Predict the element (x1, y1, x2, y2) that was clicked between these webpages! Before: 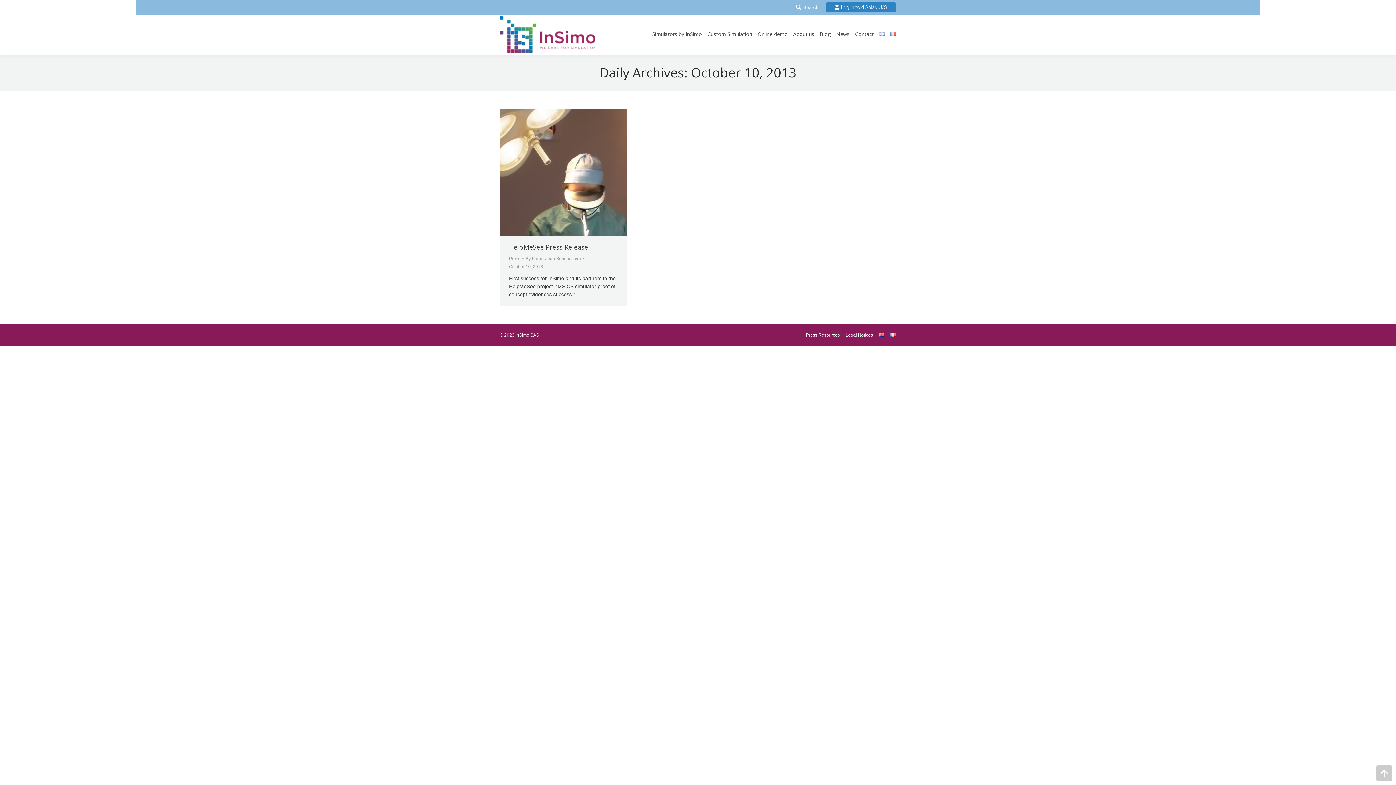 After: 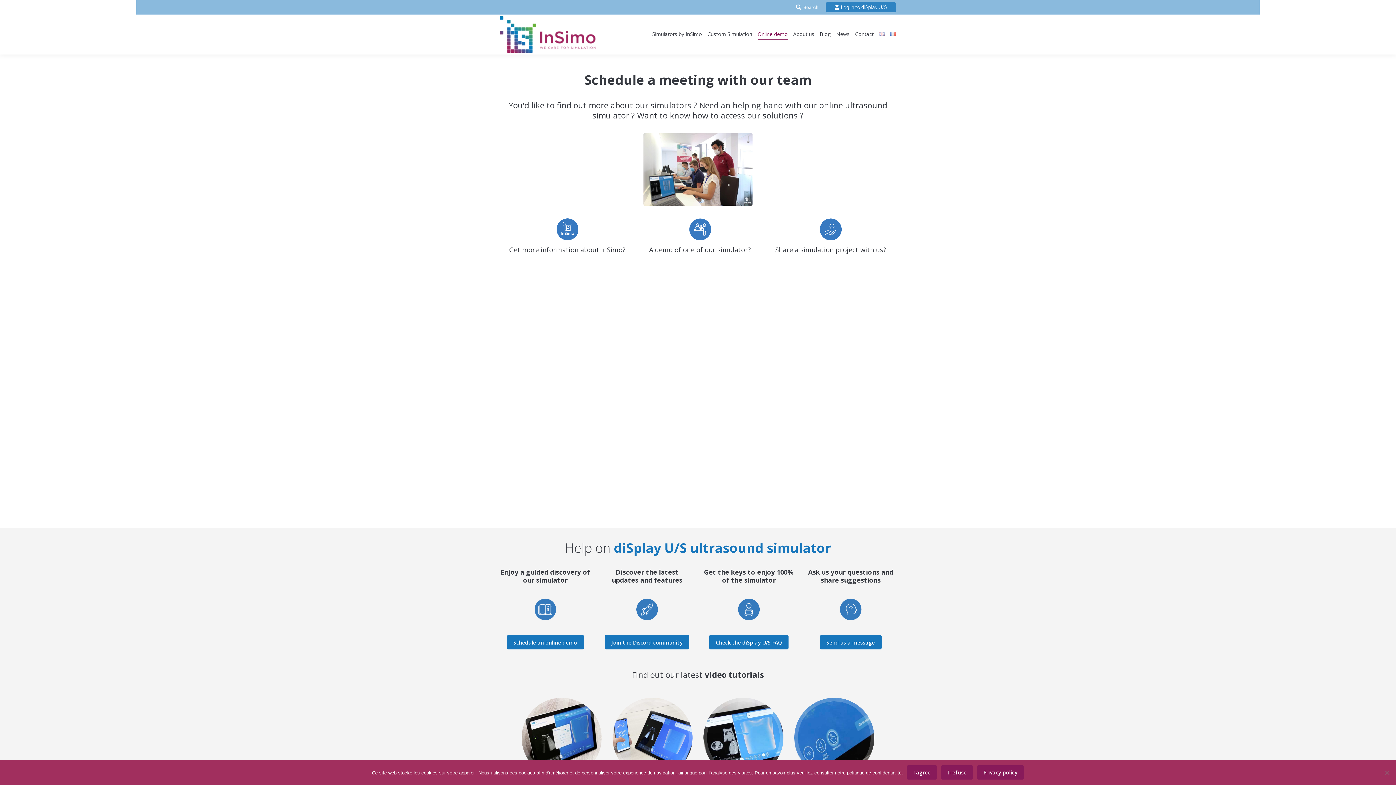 Action: label: Online demo bbox: (757, 18, 788, 49)